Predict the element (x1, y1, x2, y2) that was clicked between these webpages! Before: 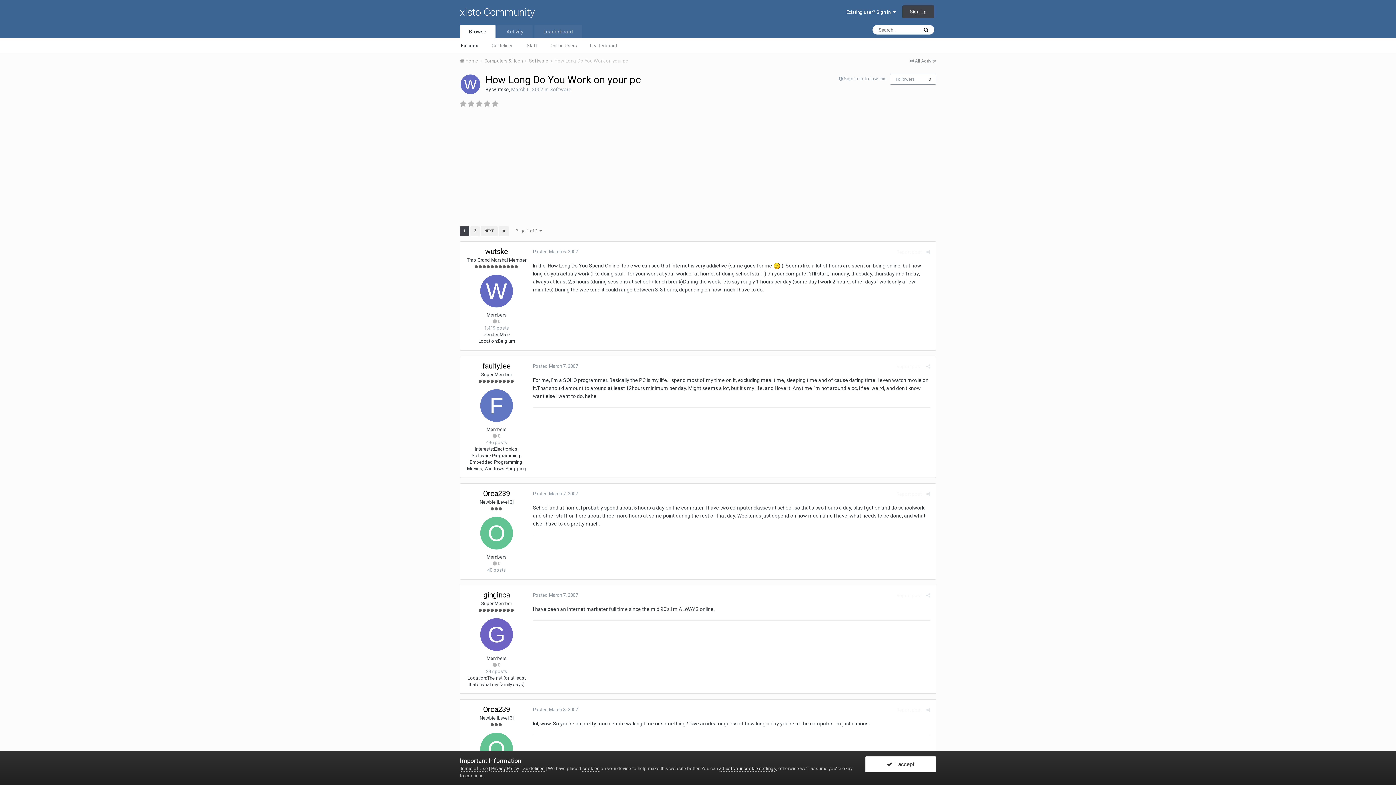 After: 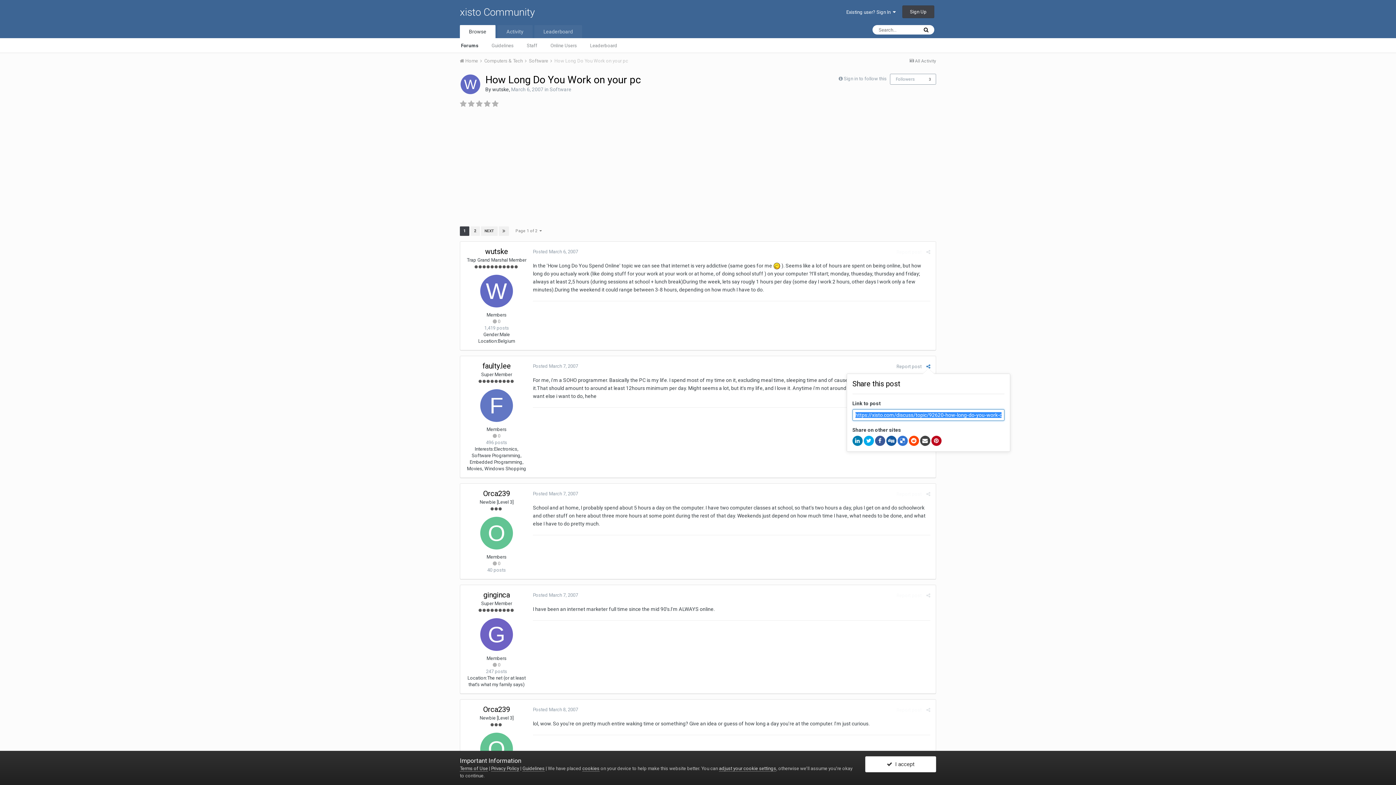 Action: bbox: (926, 363, 930, 369)